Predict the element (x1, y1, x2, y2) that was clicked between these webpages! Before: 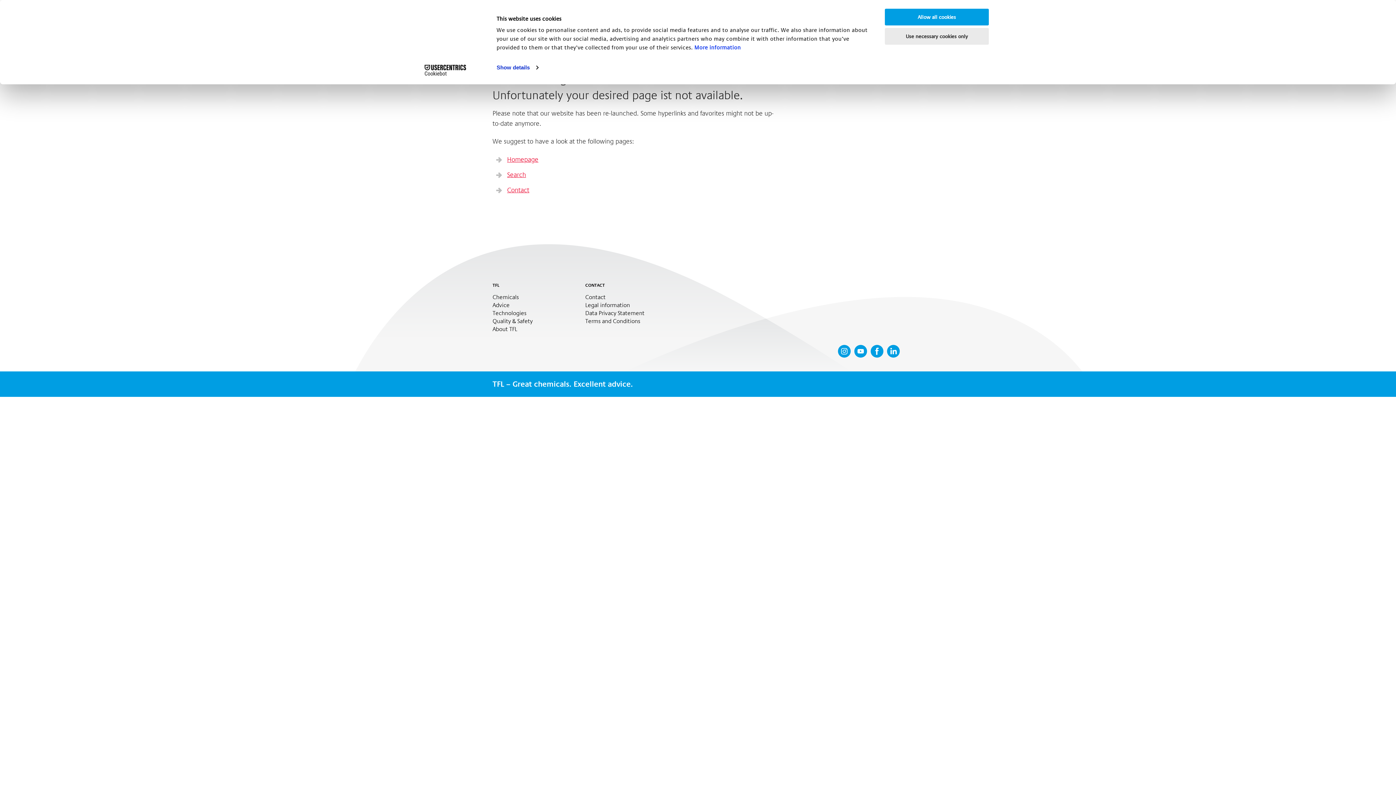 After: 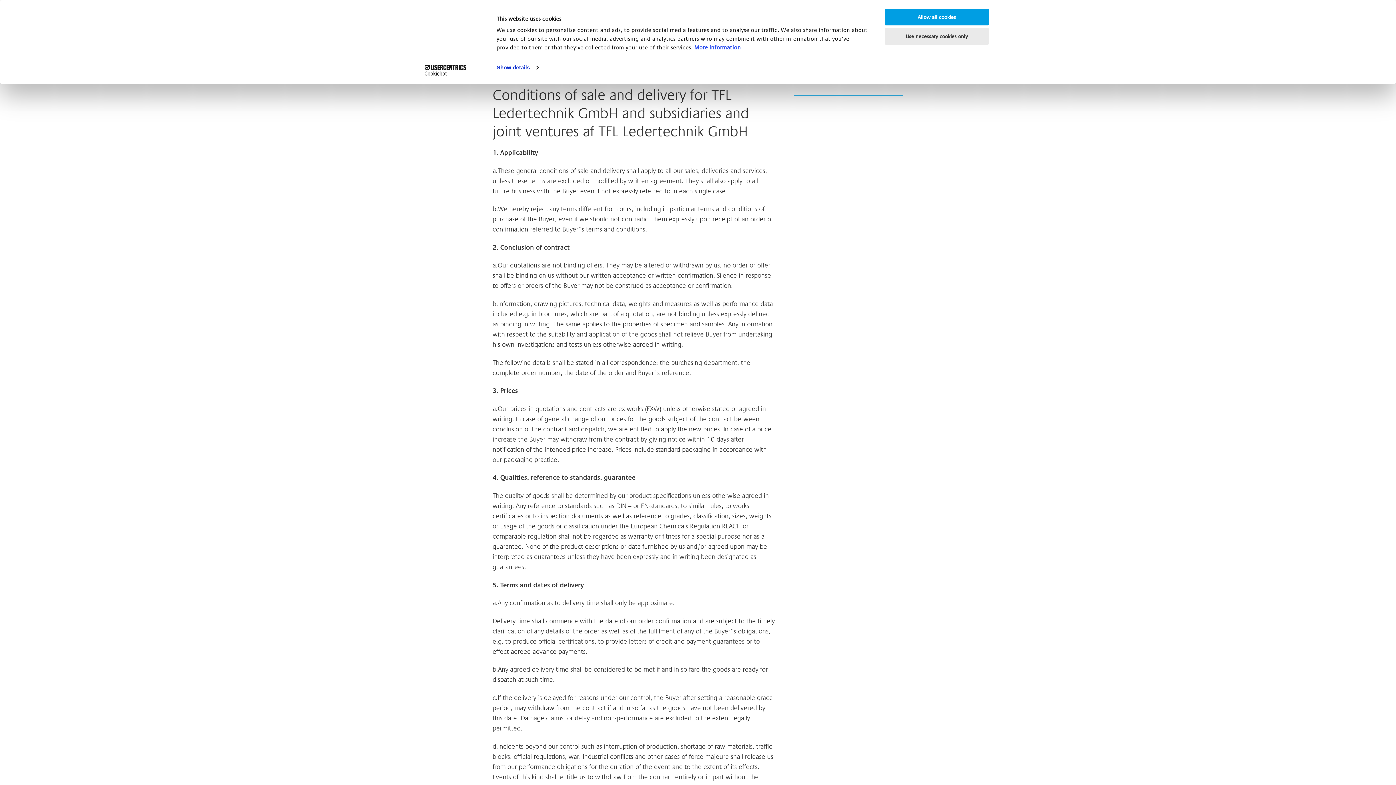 Action: label: Terms and Conditions bbox: (585, 318, 644, 326)